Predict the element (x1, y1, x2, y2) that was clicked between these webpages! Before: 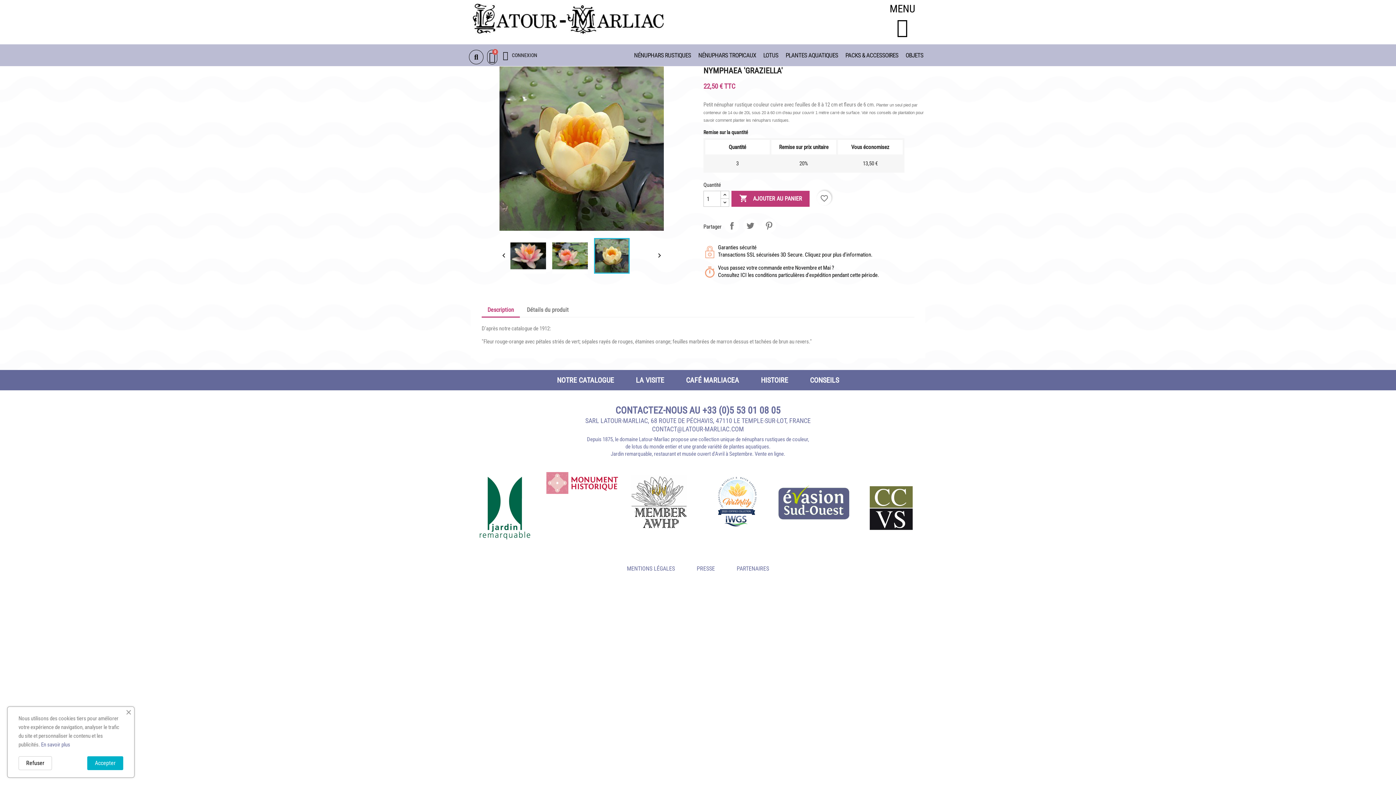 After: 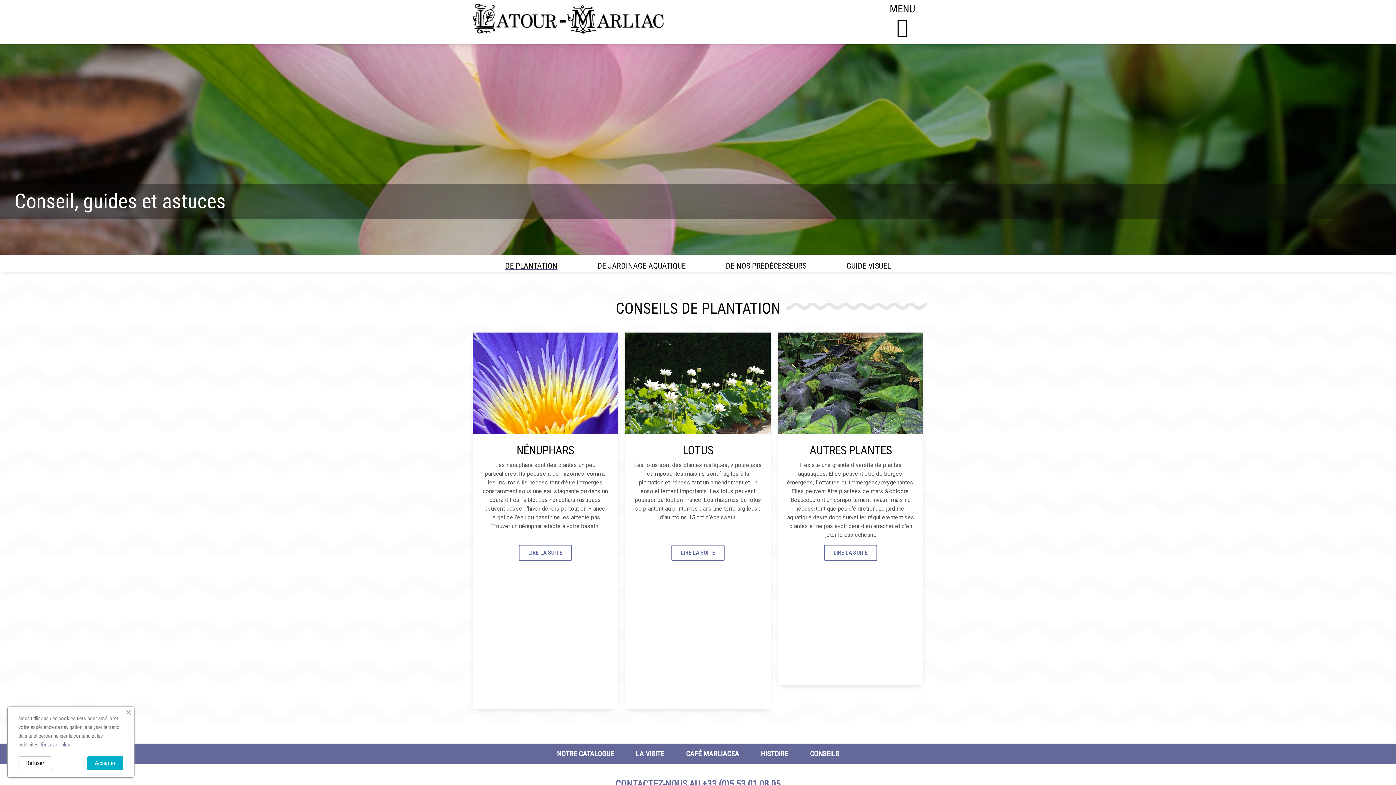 Action: bbox: (810, 376, 839, 384) label: CONSEILS